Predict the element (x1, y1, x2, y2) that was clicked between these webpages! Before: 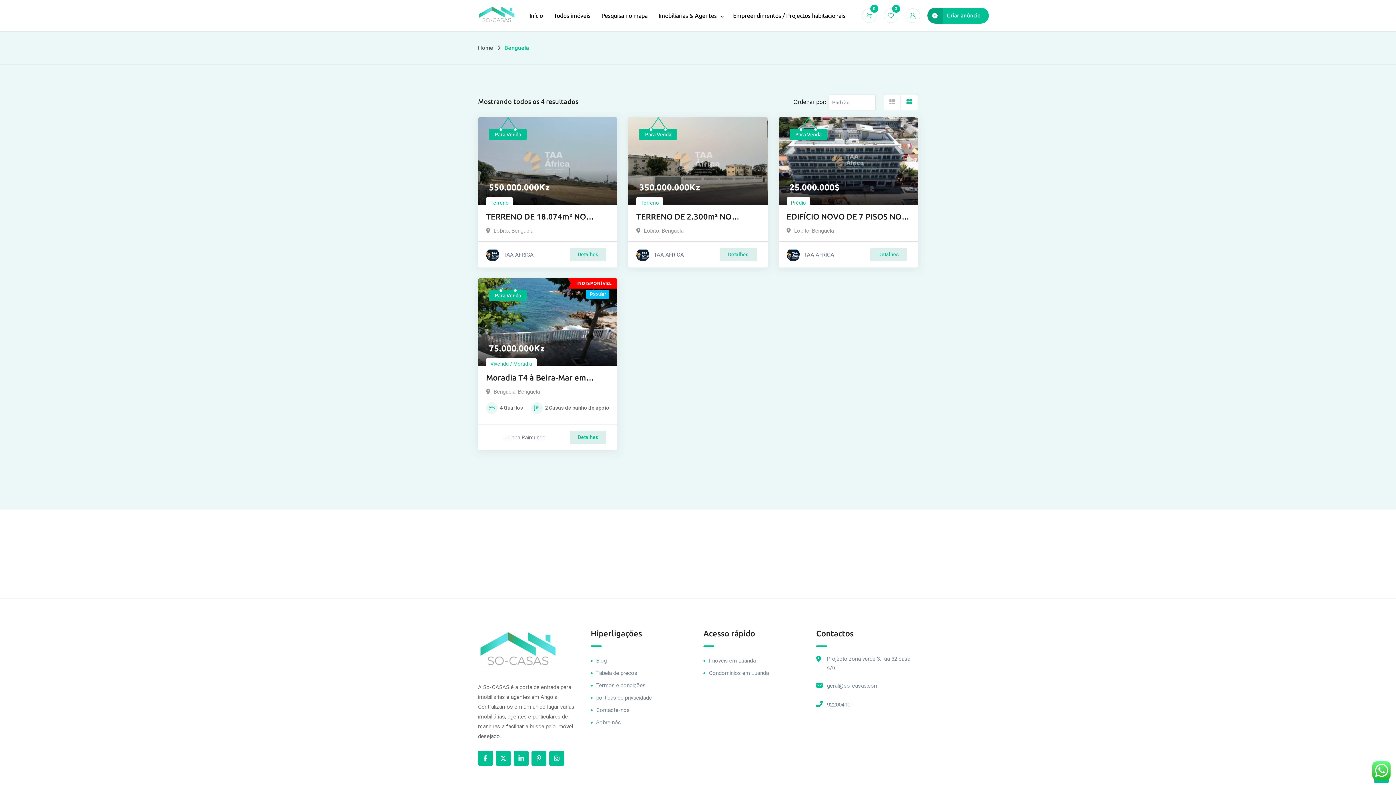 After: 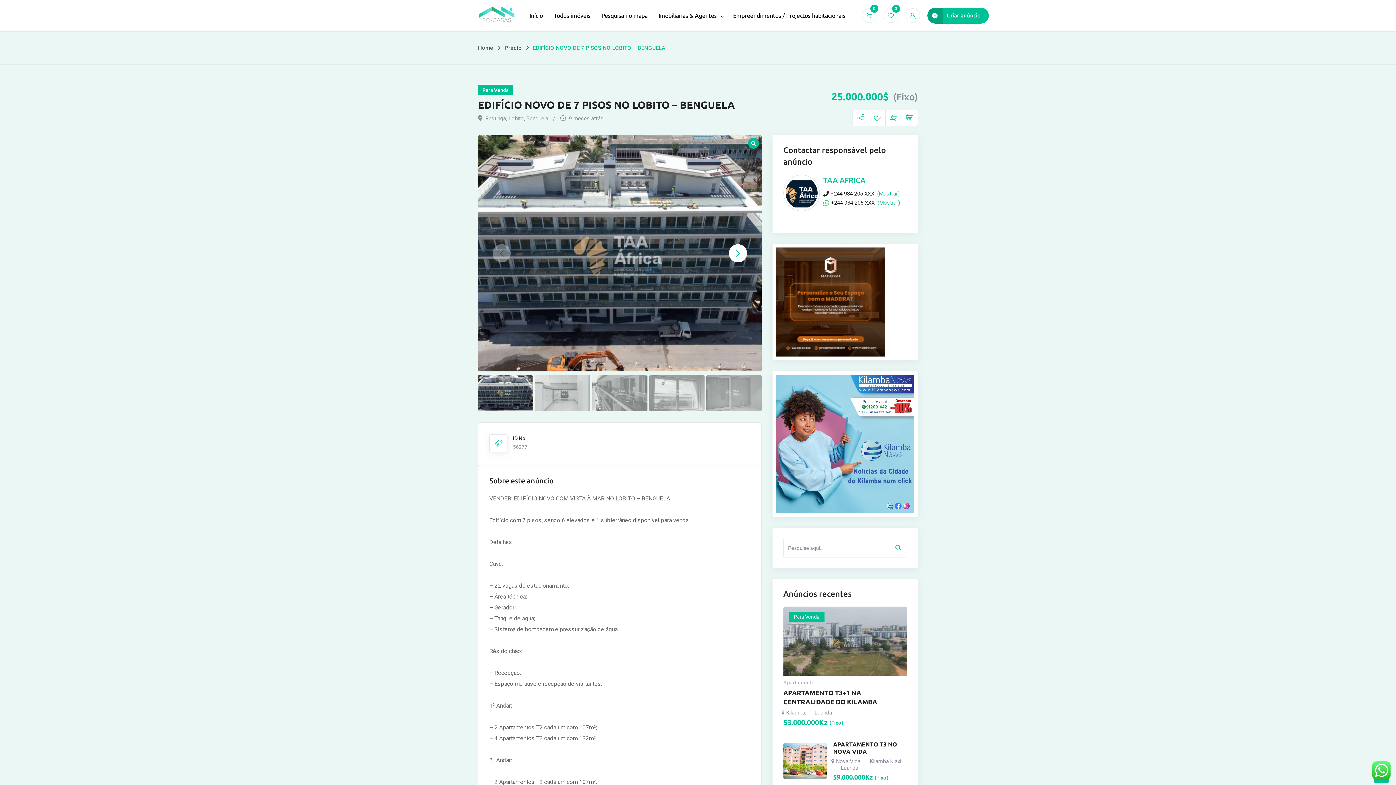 Action: bbox: (778, 117, 918, 204)